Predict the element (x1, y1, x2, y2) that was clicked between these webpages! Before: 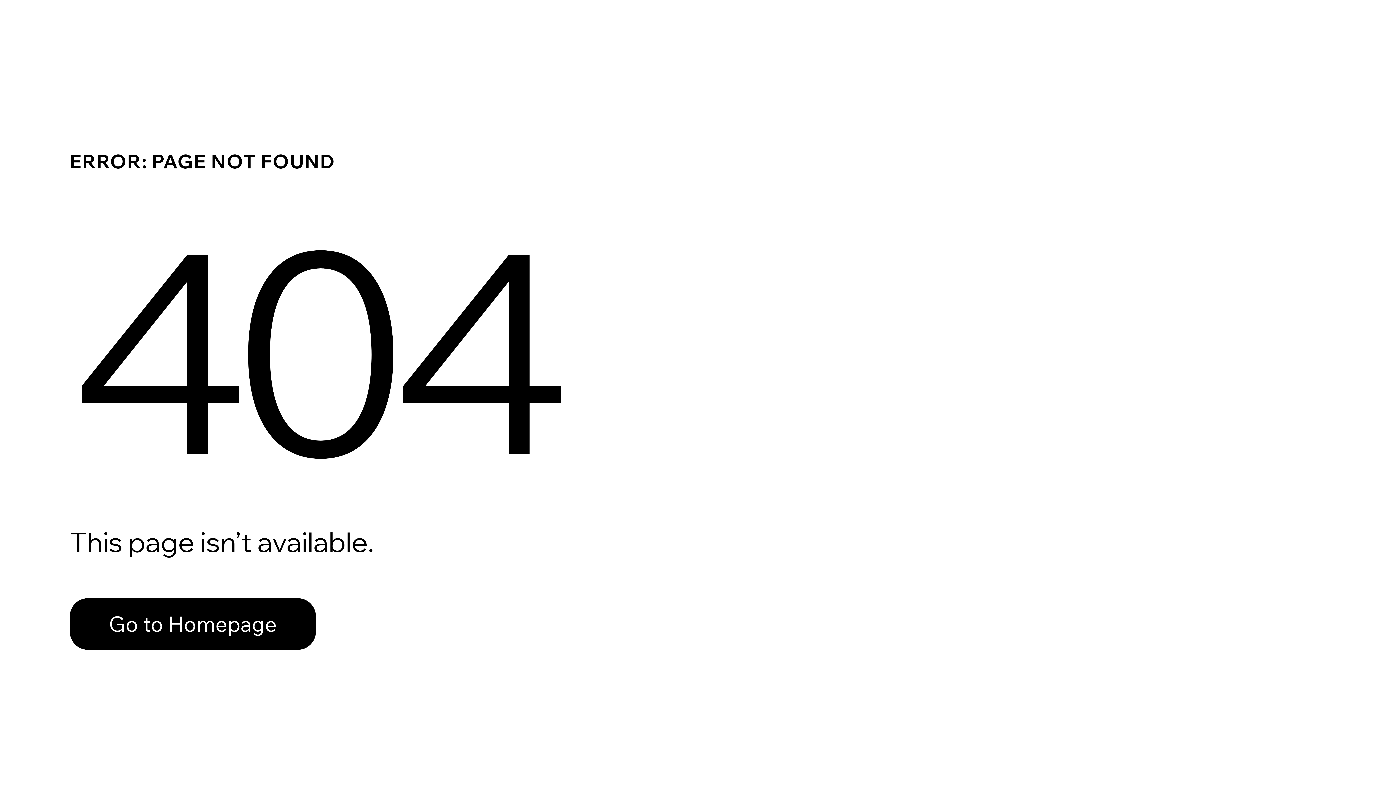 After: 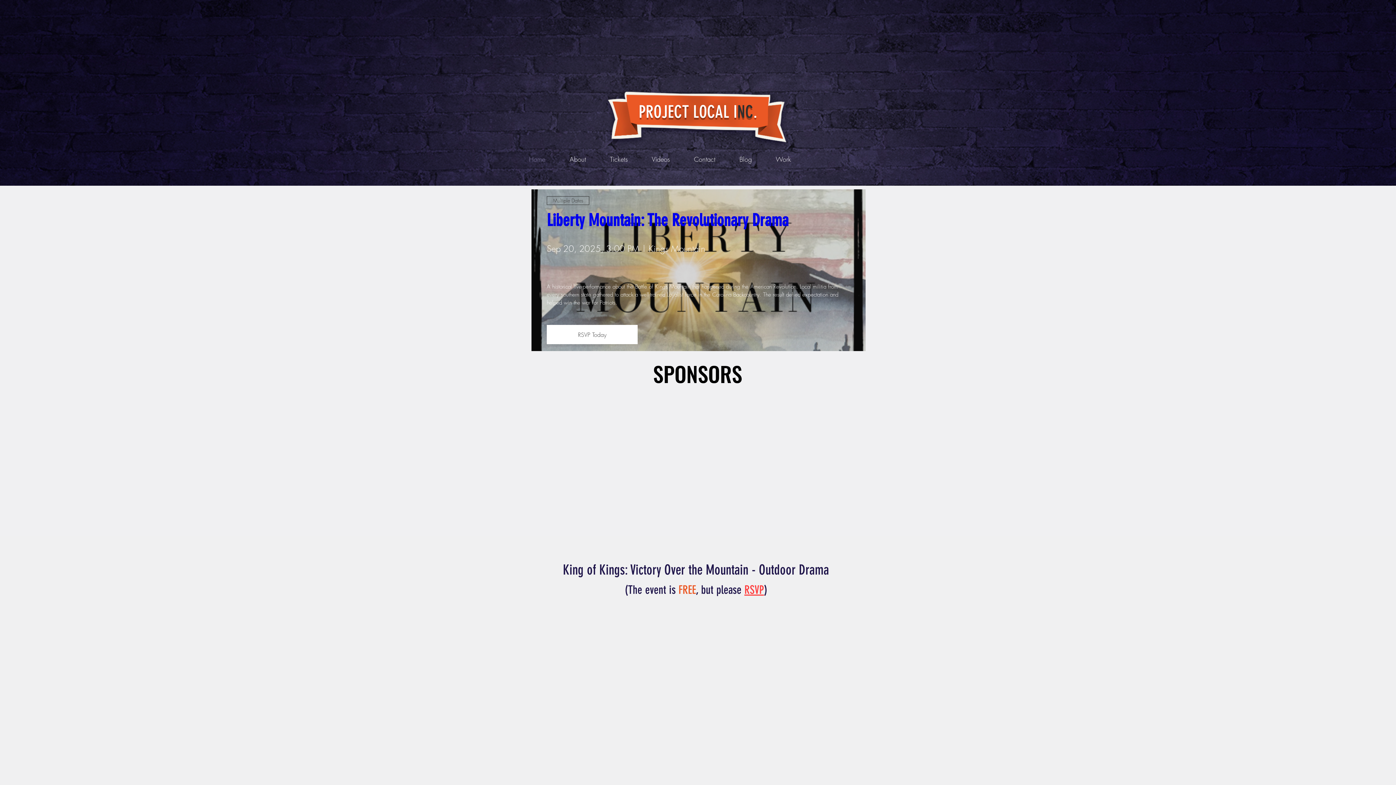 Action: label: Go to Homepage bbox: (69, 582, 768, 659)